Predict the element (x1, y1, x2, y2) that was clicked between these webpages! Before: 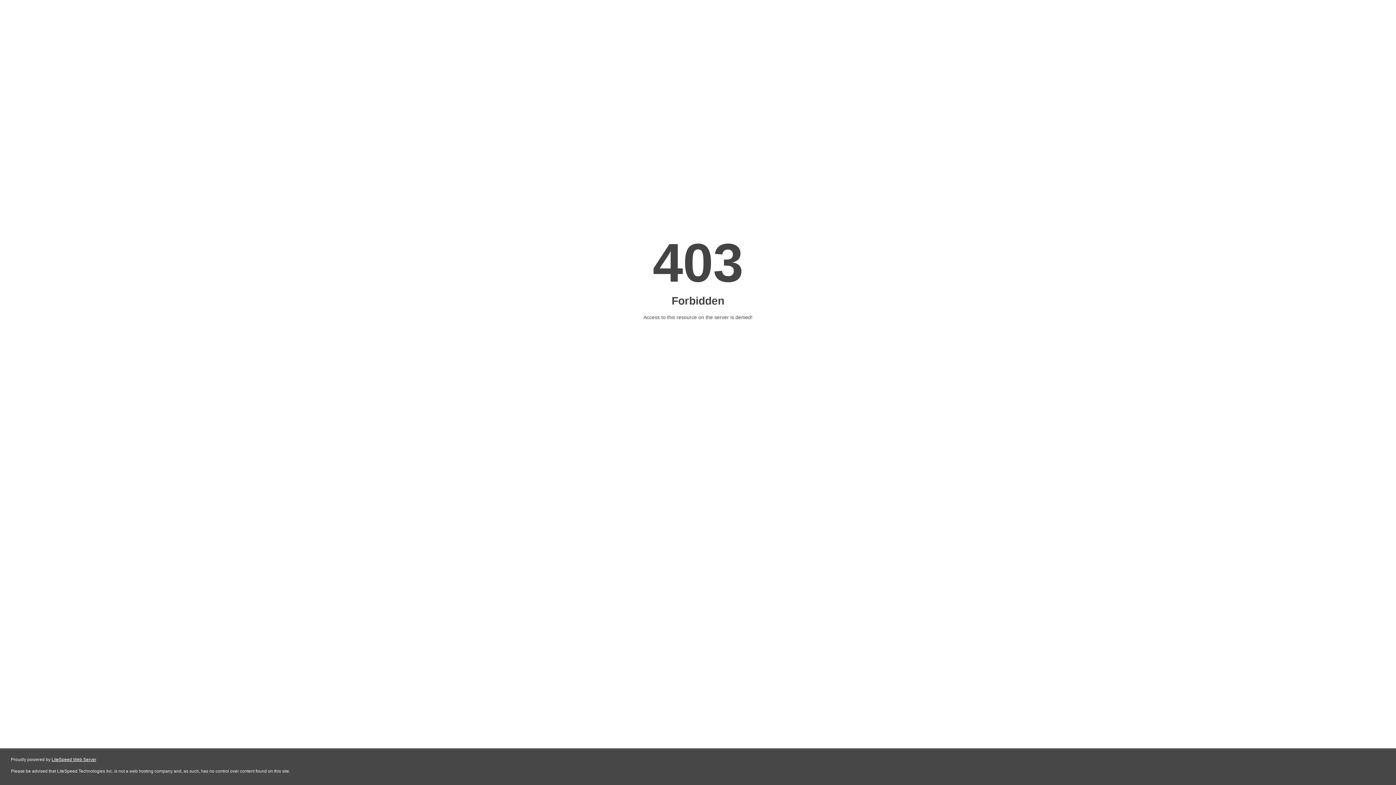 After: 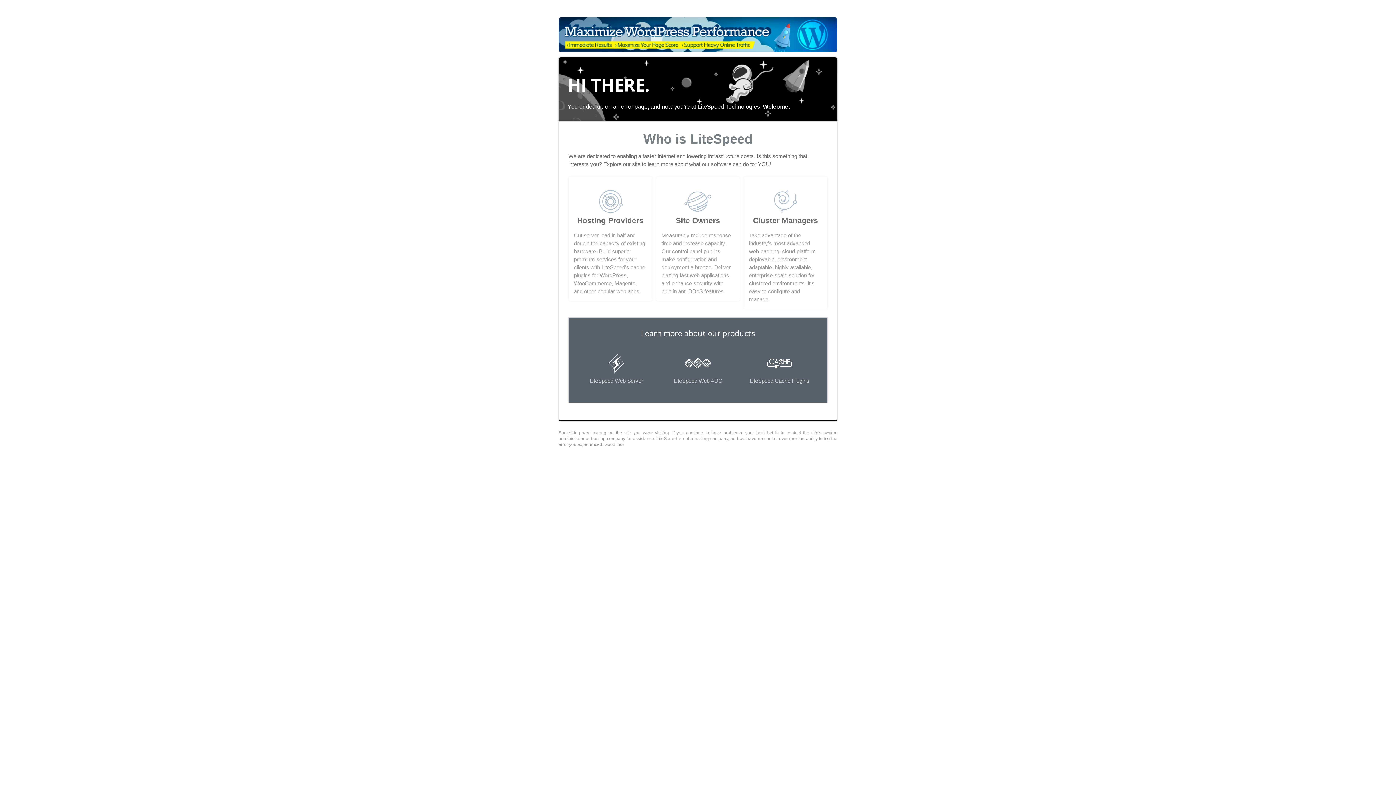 Action: bbox: (51, 757, 96, 762) label: LiteSpeed Web Server